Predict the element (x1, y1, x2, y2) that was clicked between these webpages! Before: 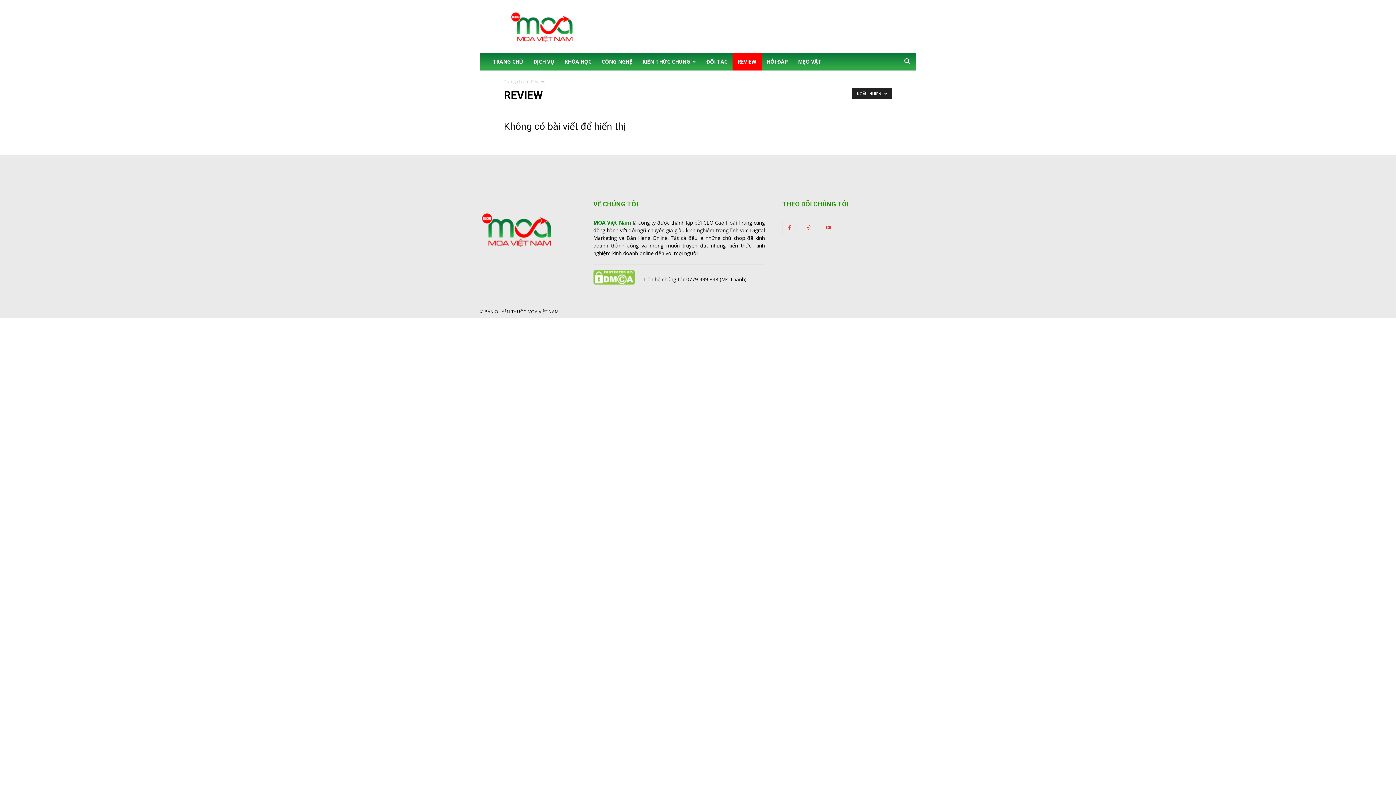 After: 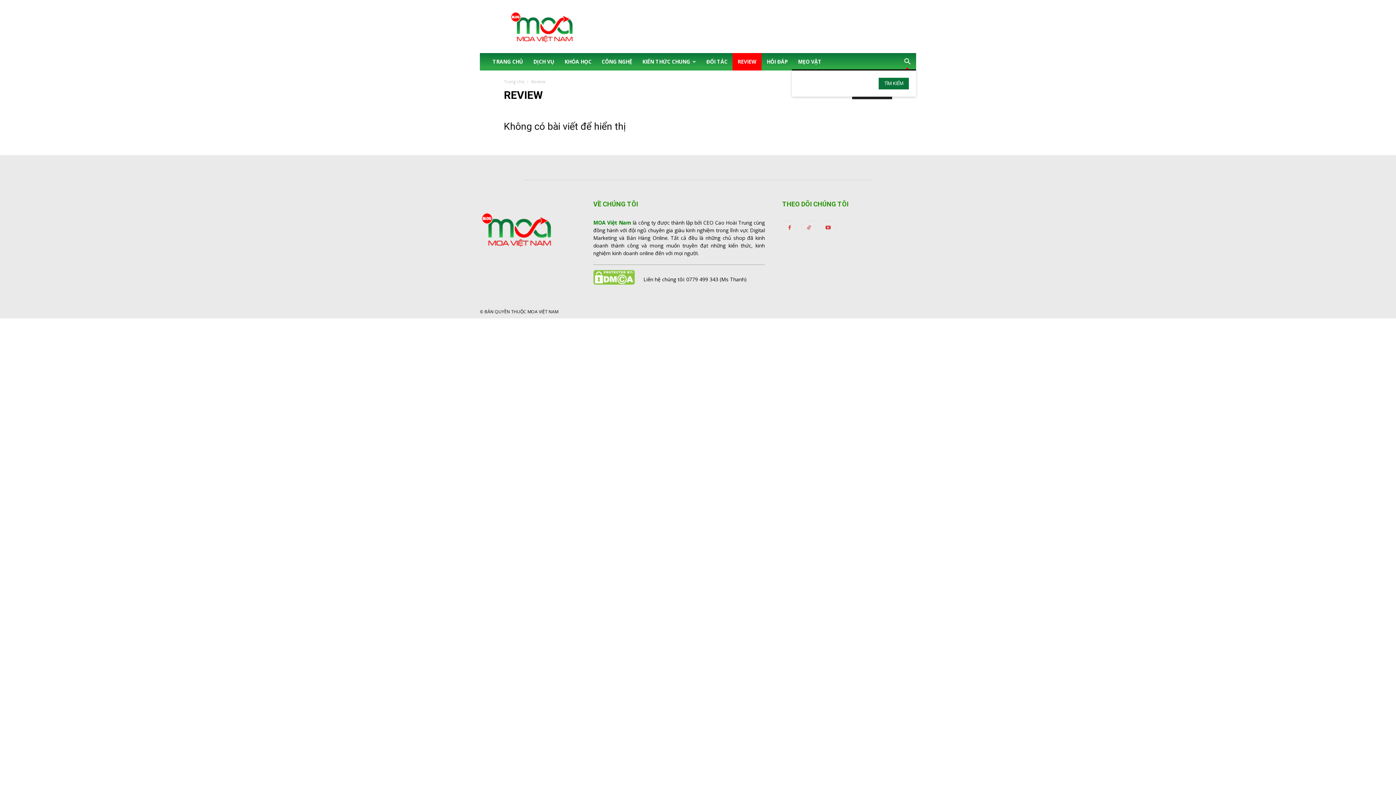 Action: label: Search bbox: (898, 58, 916, 65)